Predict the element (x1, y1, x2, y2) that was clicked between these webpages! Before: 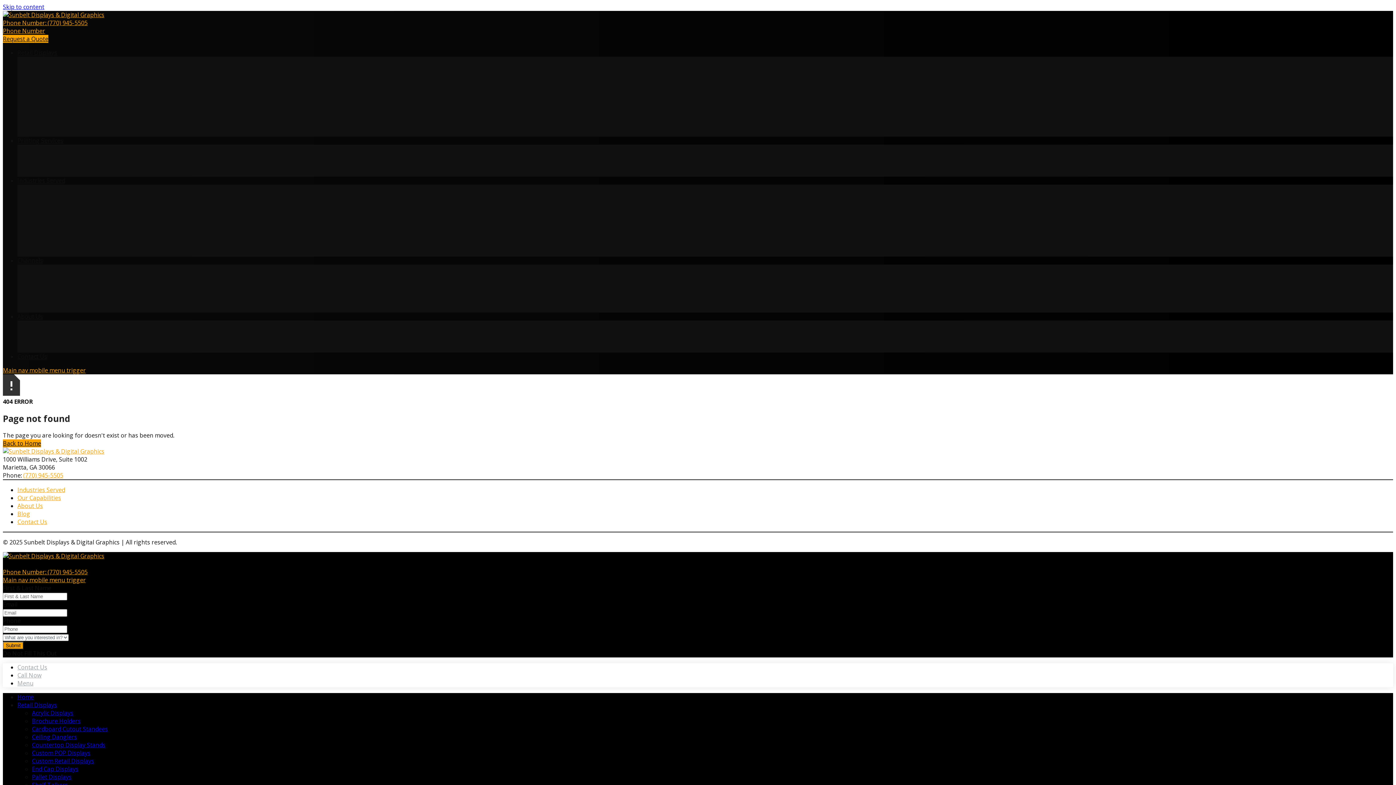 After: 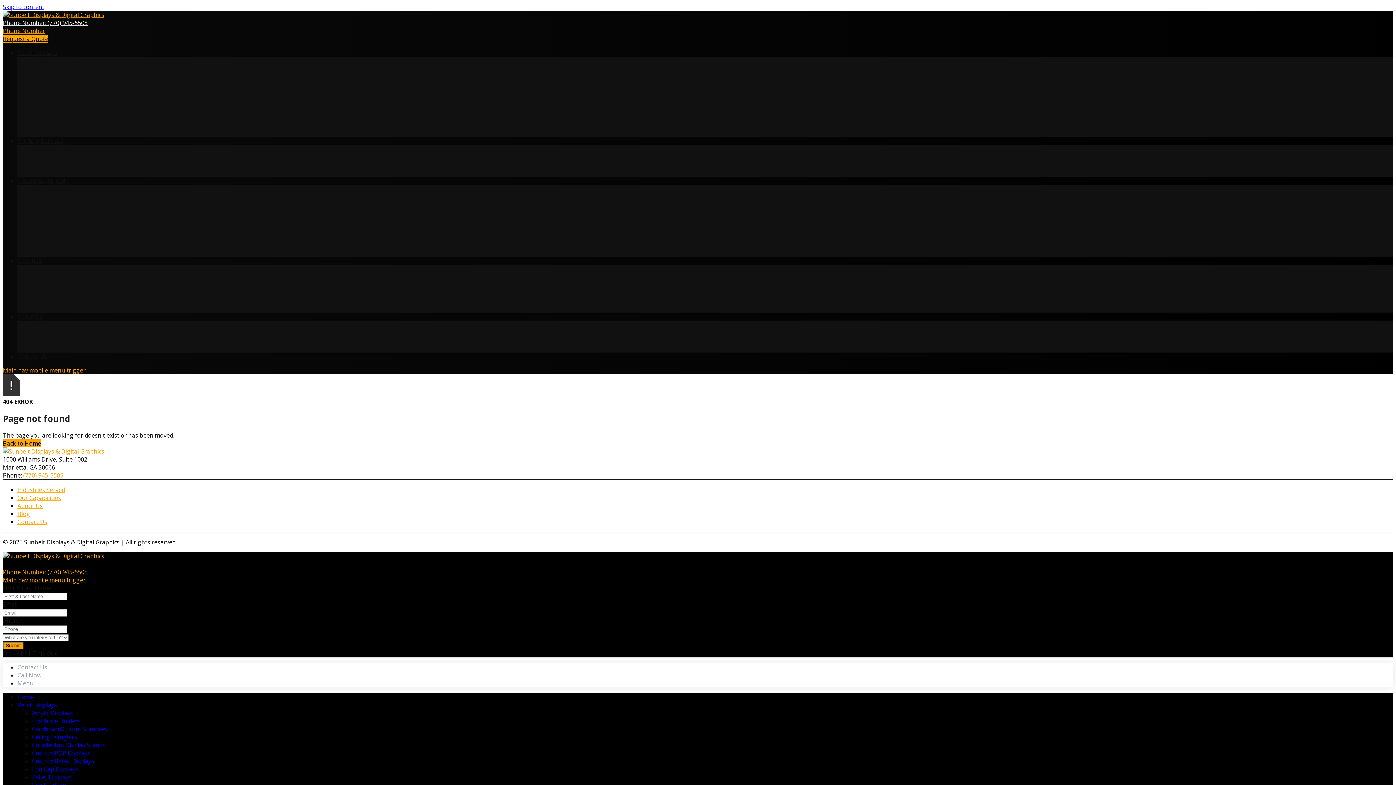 Action: bbox: (2, 18, 87, 26) label: Phone Number: (770) 945-5505